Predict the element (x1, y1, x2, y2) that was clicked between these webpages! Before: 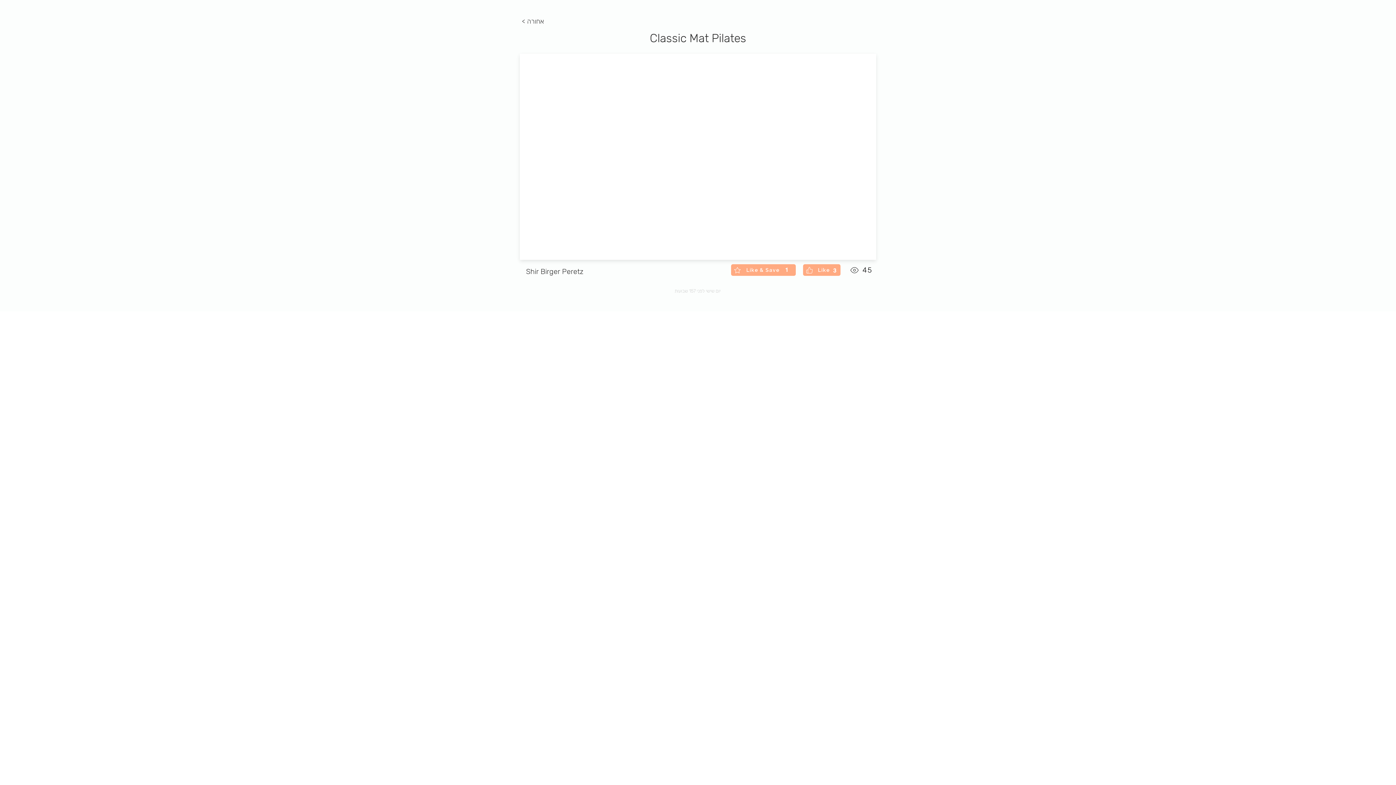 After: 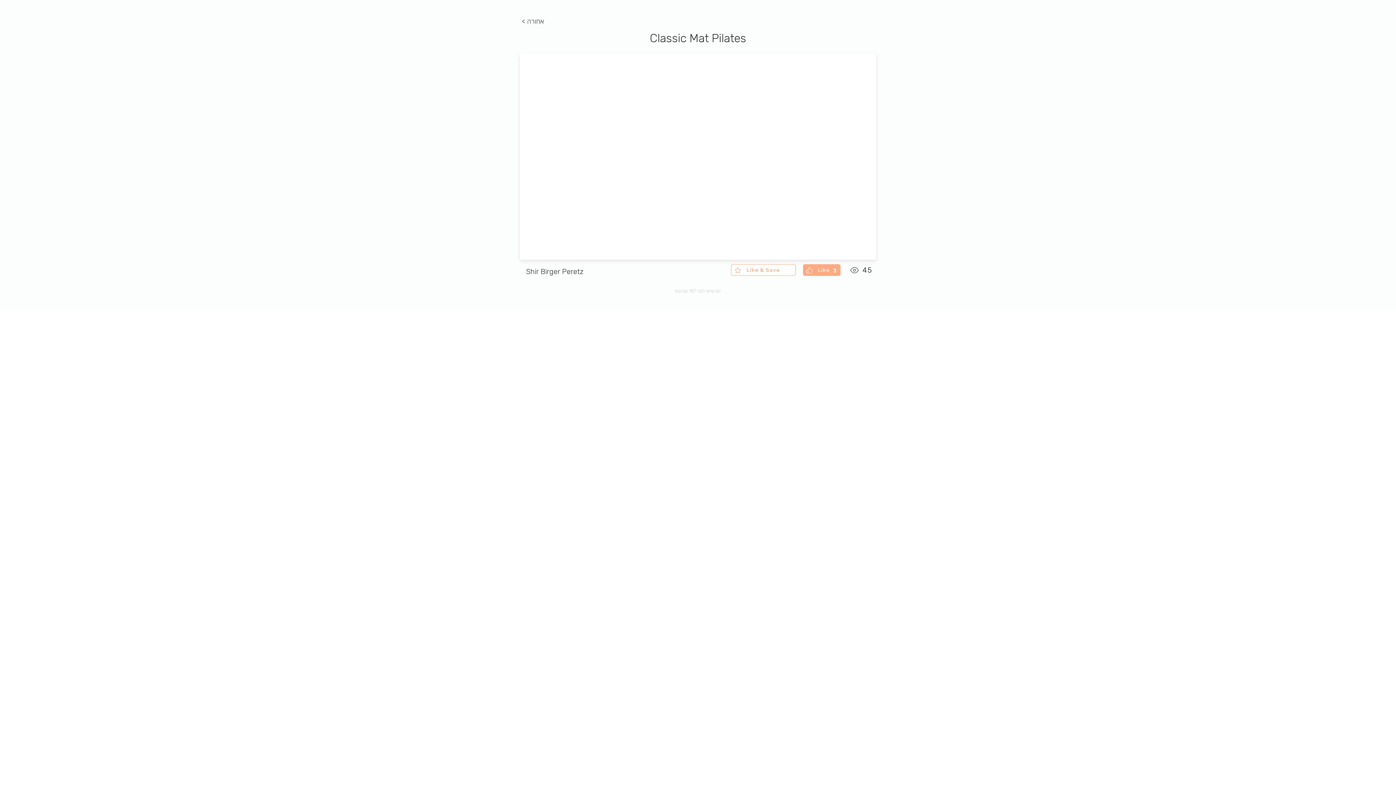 Action: label: Like & Save bbox: (731, 264, 796, 276)